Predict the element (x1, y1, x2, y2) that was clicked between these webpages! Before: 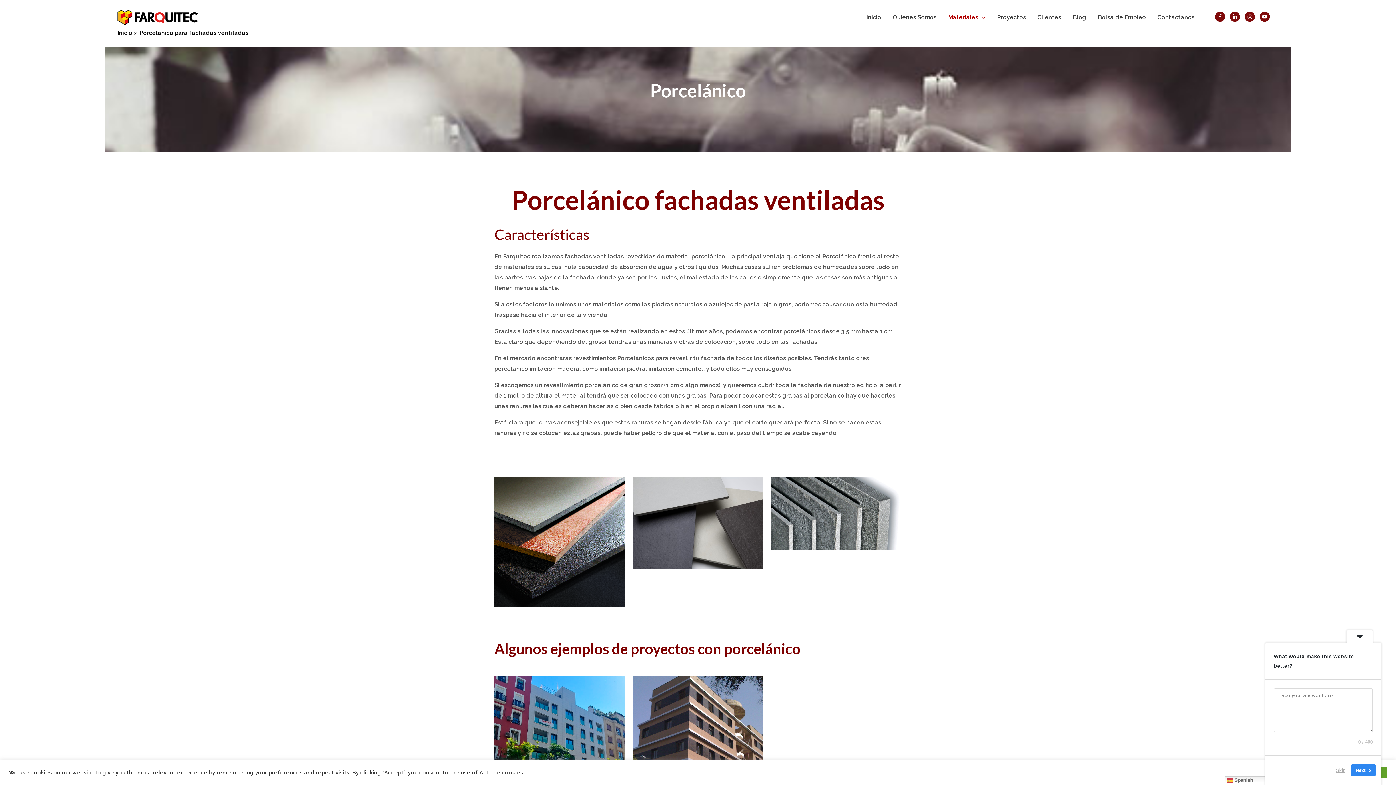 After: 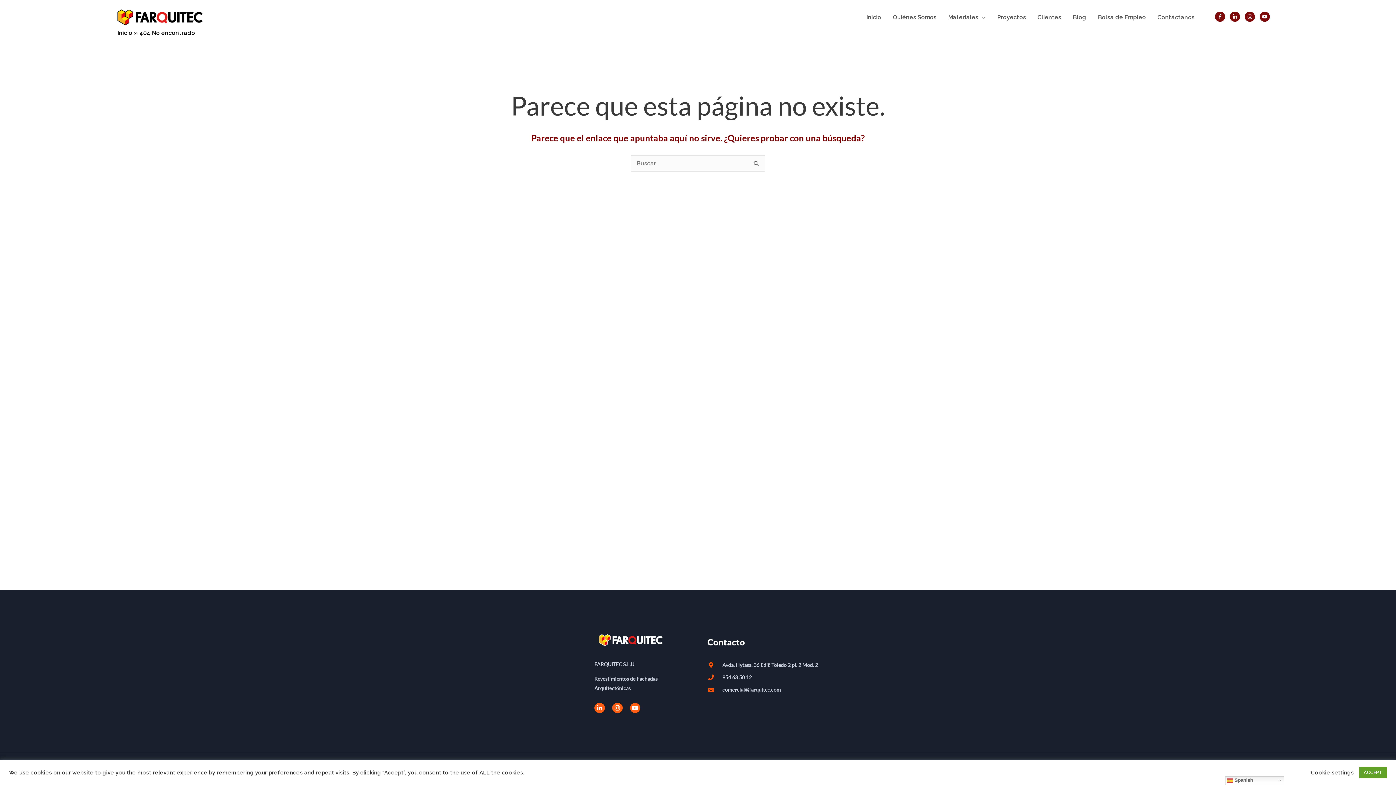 Action: bbox: (494, 676, 625, 807)